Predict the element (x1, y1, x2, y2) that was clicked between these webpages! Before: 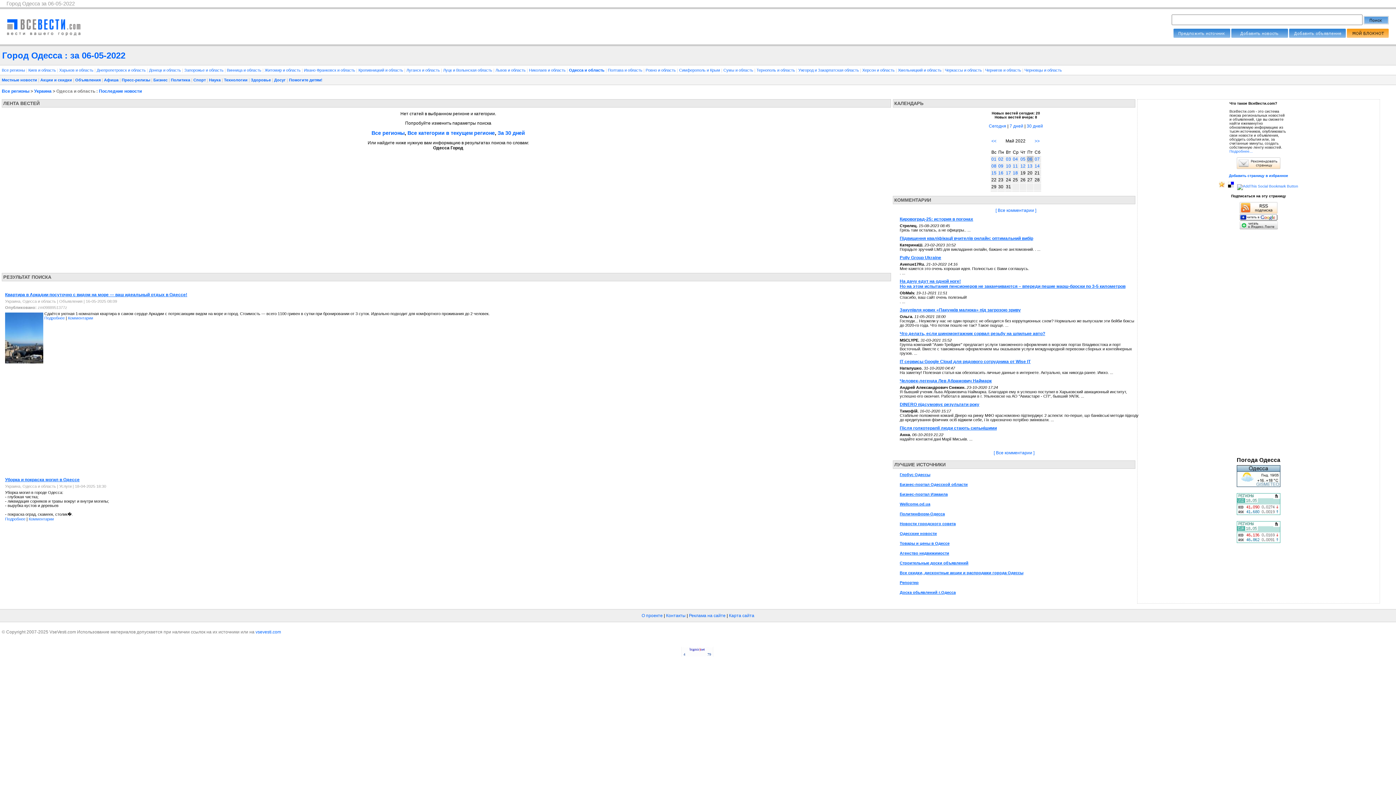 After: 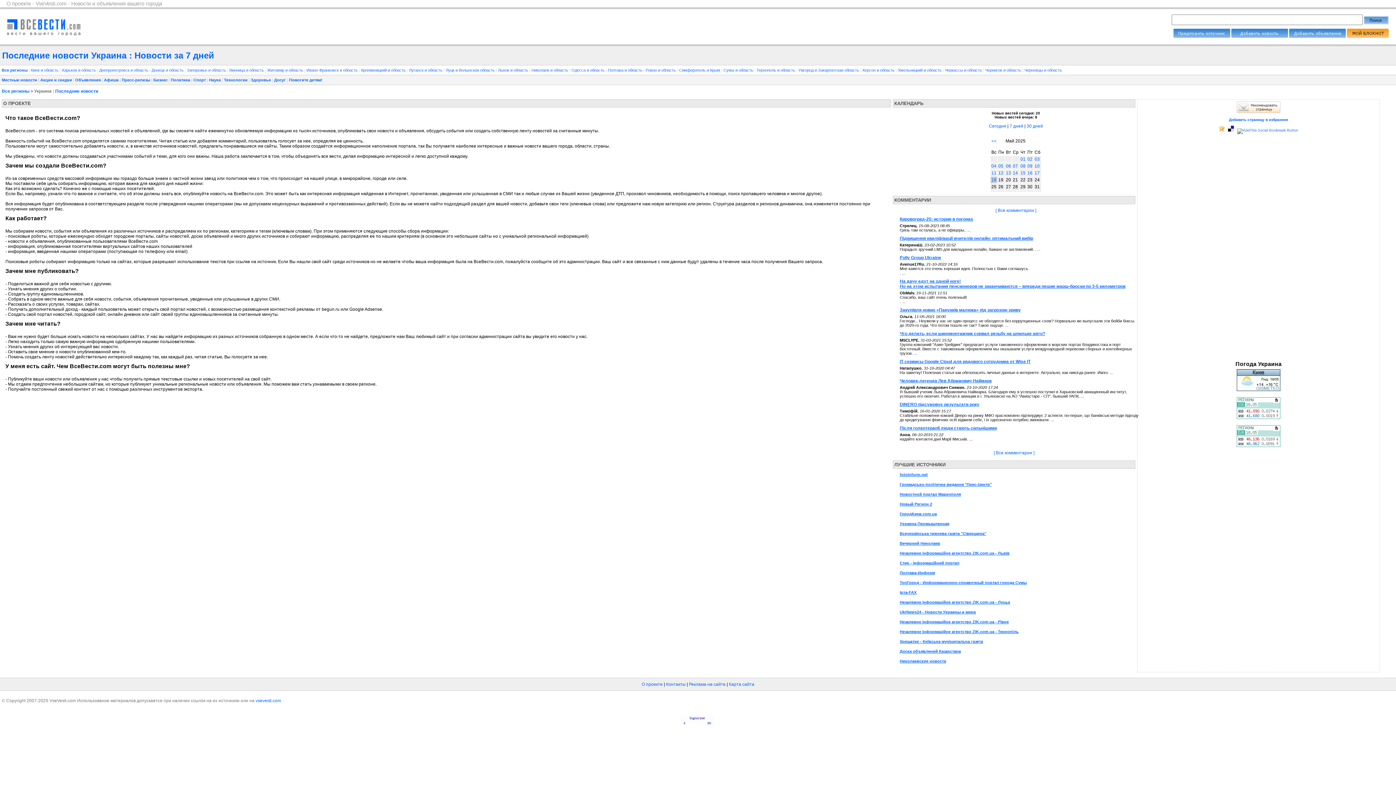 Action: bbox: (1229, 149, 1253, 153) label: Подробнее...